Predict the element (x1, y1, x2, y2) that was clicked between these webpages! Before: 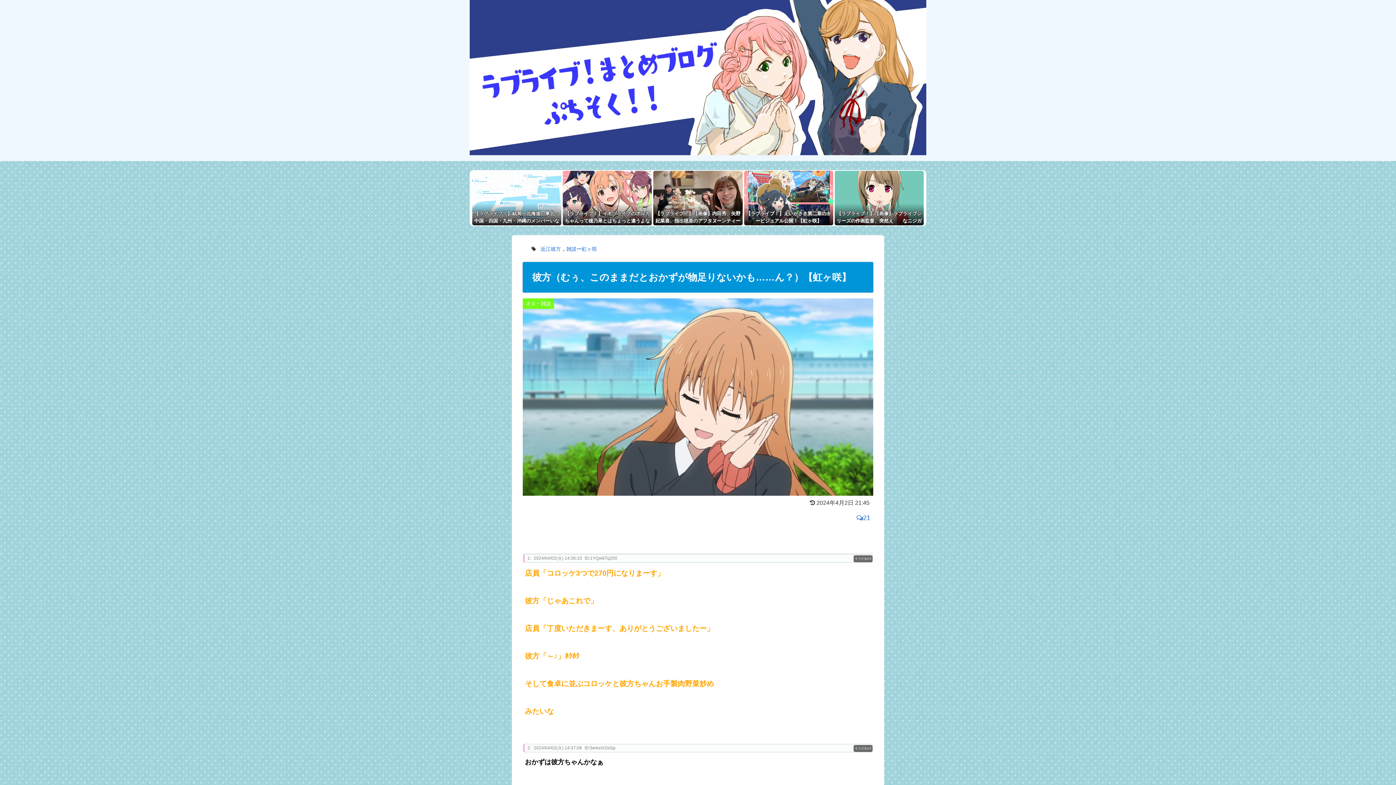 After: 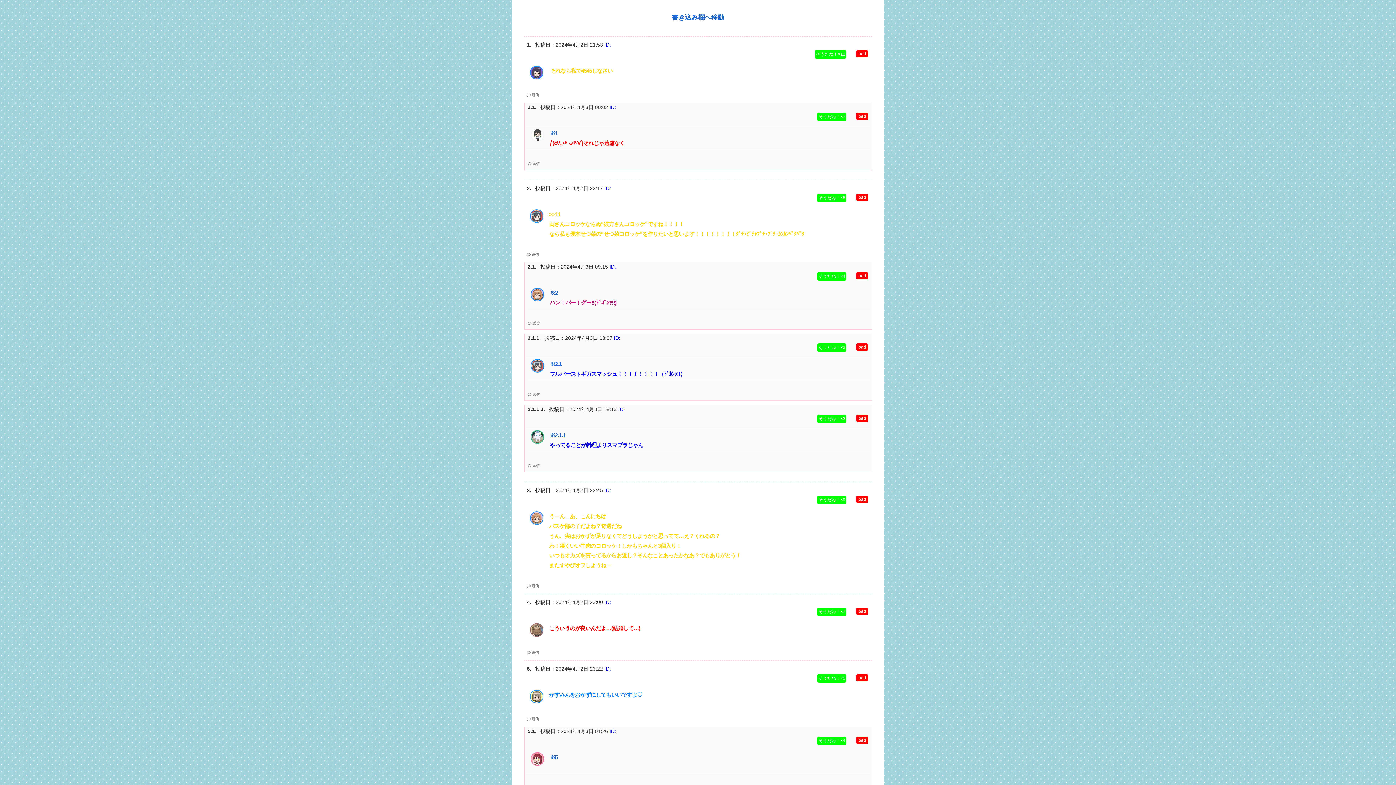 Action: bbox: (856, 514, 870, 521) label: 21